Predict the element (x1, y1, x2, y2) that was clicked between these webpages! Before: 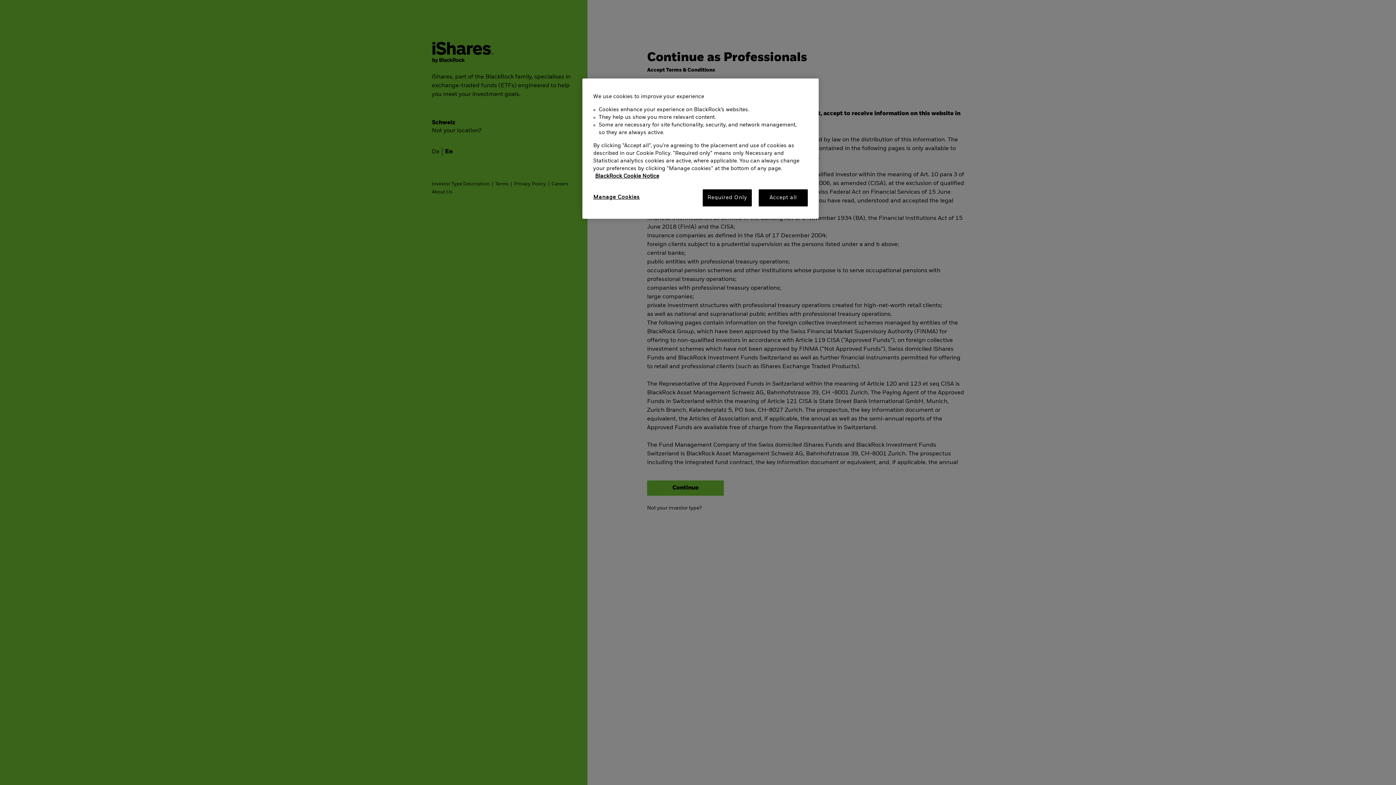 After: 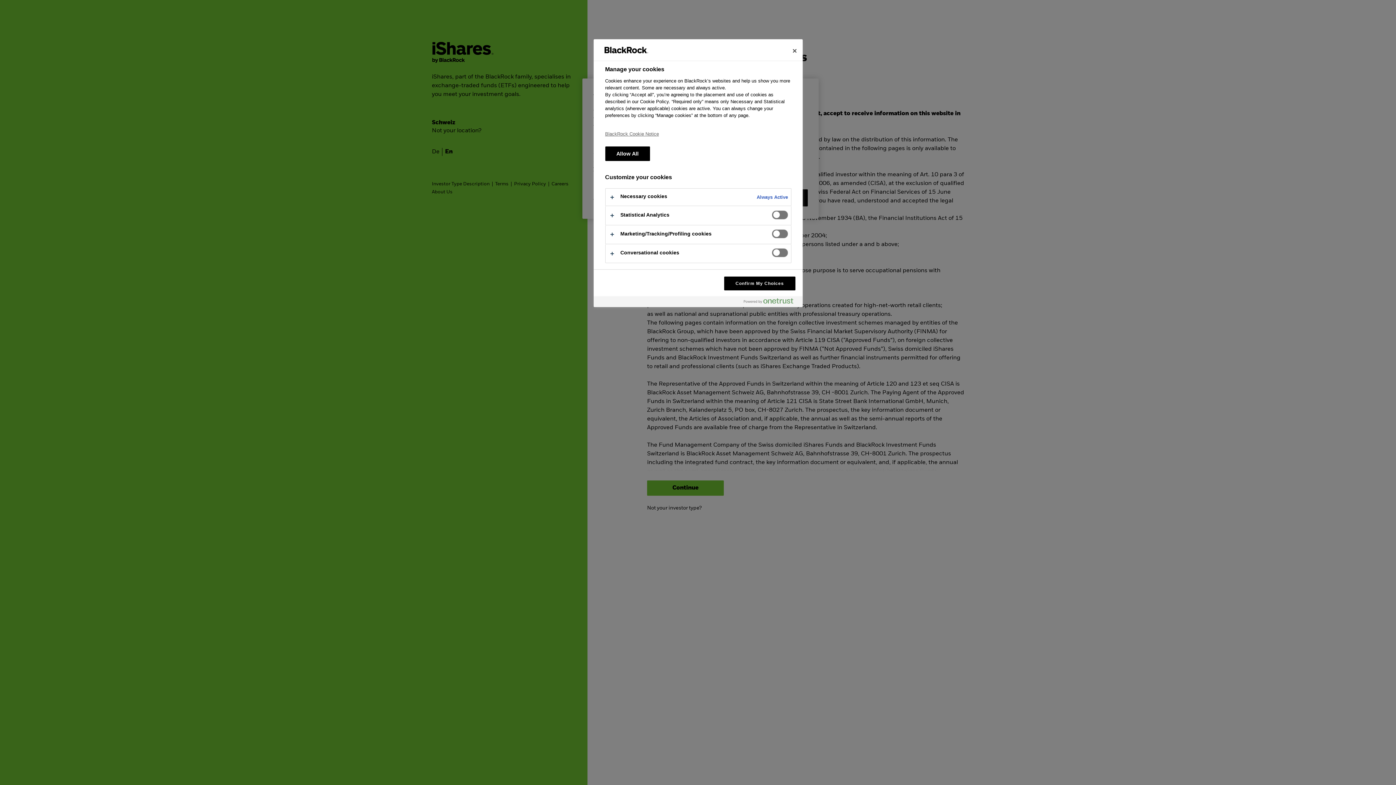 Action: bbox: (593, 189, 642, 205) label: Manage Cookies